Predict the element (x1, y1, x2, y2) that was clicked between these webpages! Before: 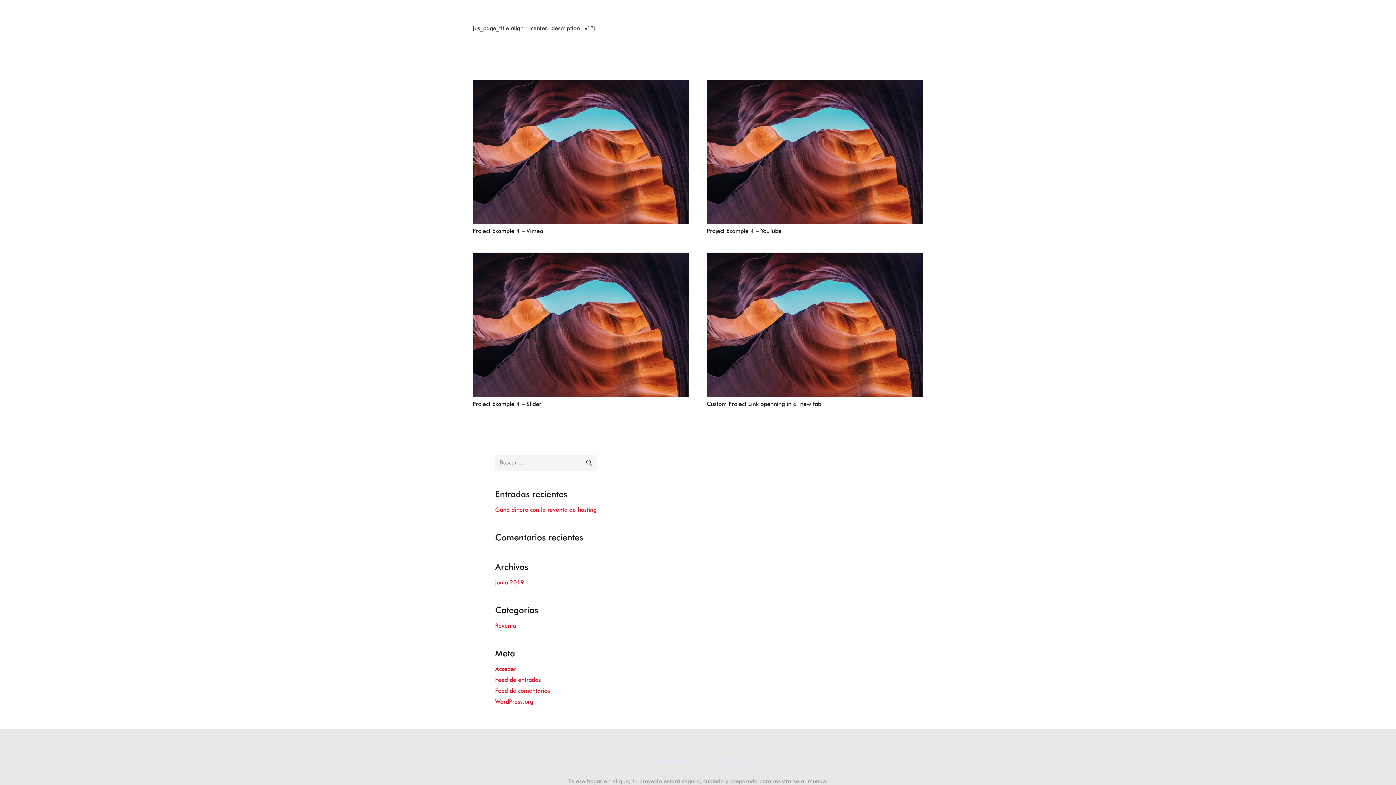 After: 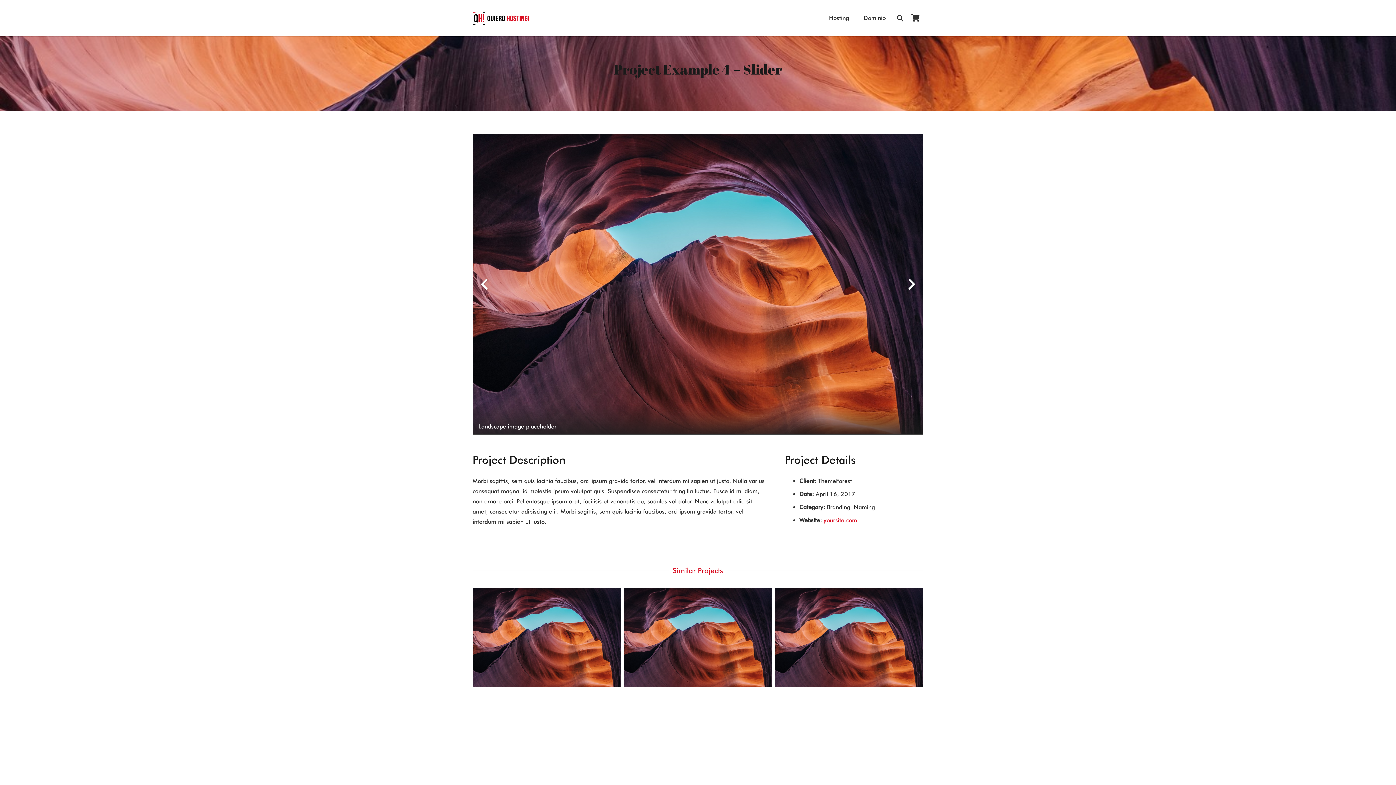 Action: label: Project Example 4 – Slider bbox: (472, 254, 689, 261)